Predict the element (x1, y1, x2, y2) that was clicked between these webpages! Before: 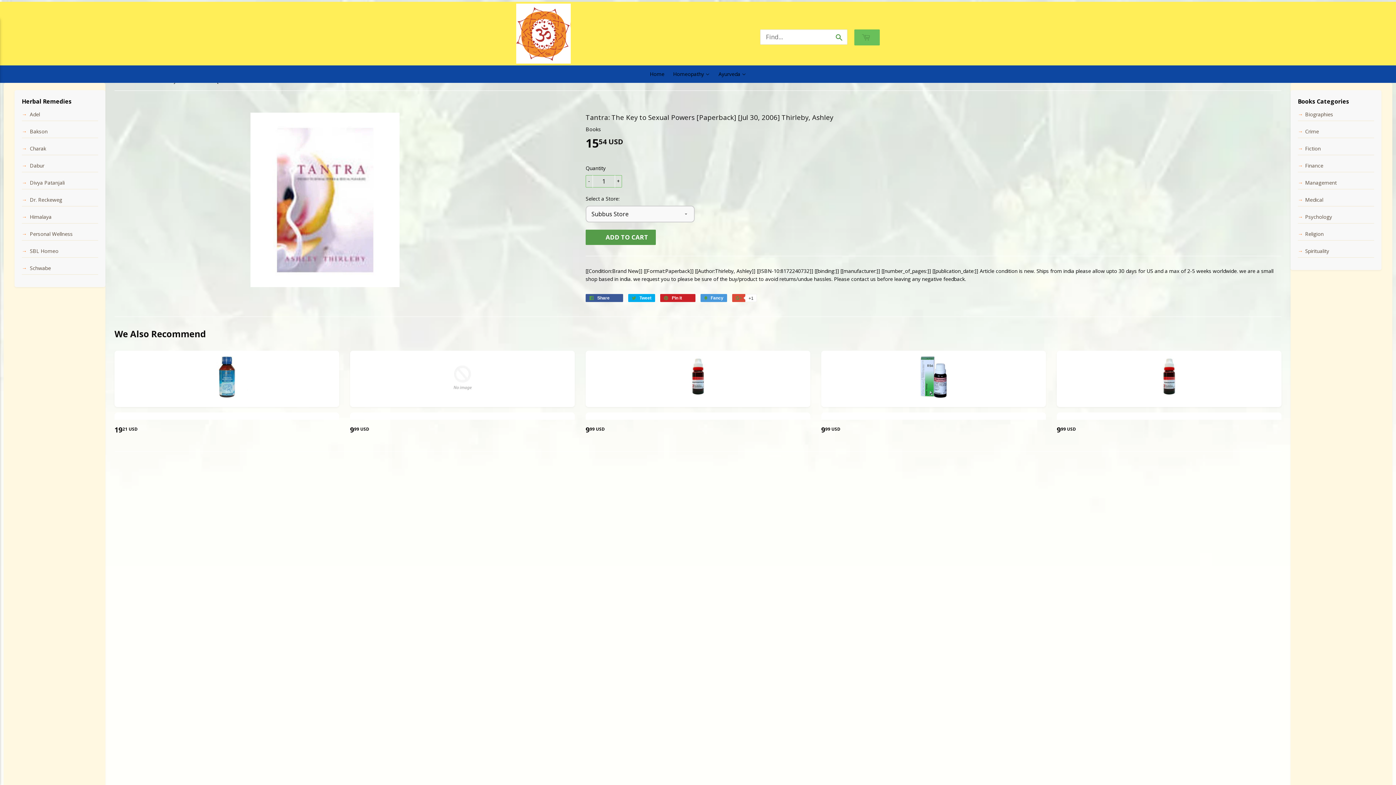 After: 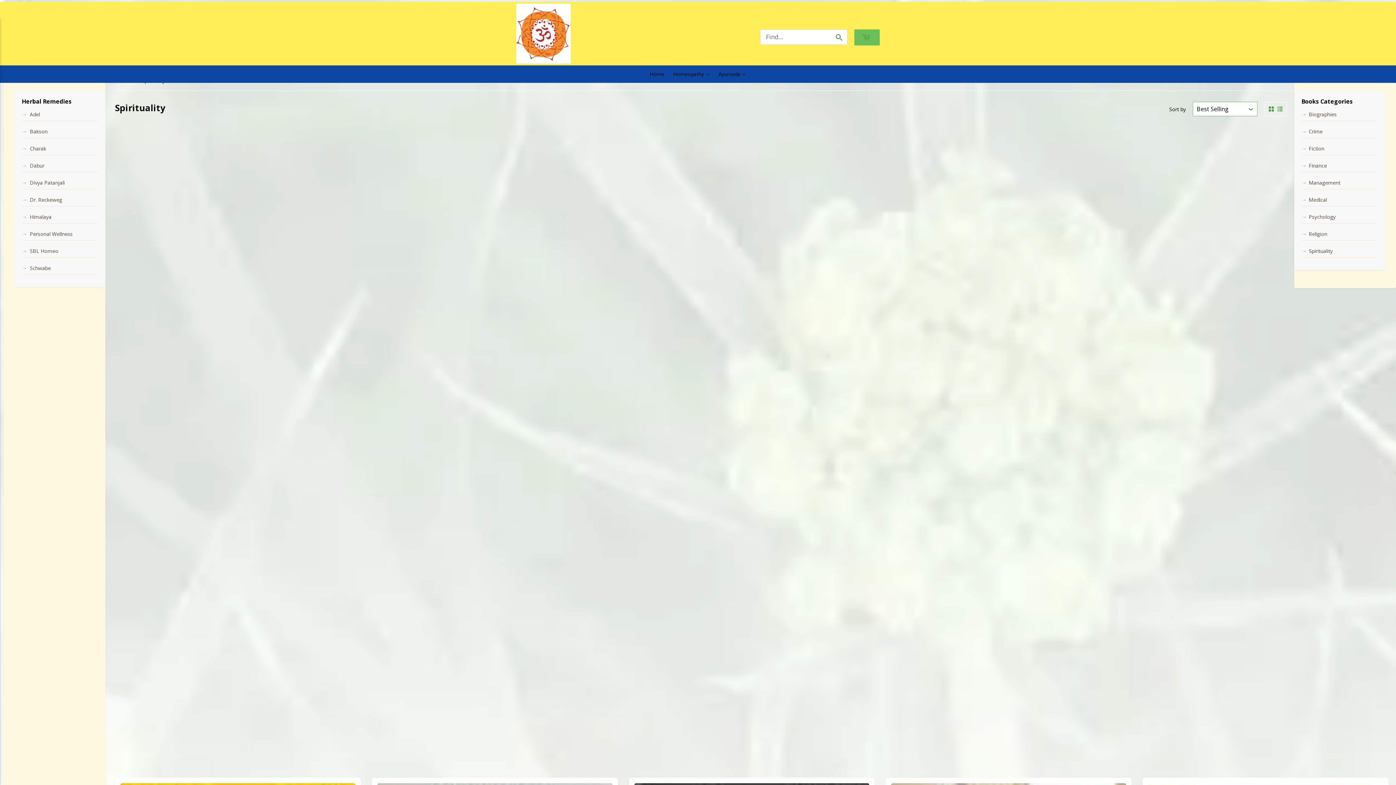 Action: label: Spirituality bbox: (1305, 247, 1329, 254)